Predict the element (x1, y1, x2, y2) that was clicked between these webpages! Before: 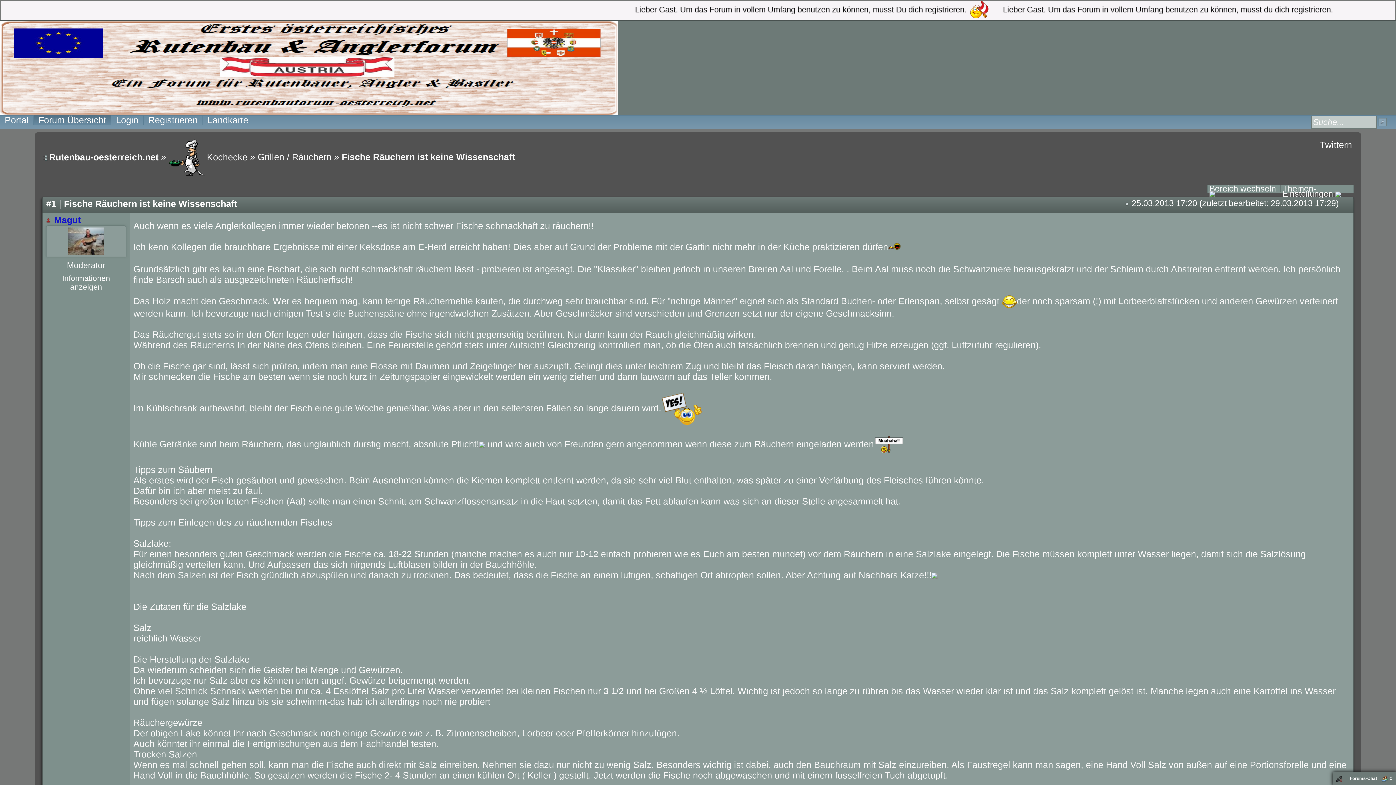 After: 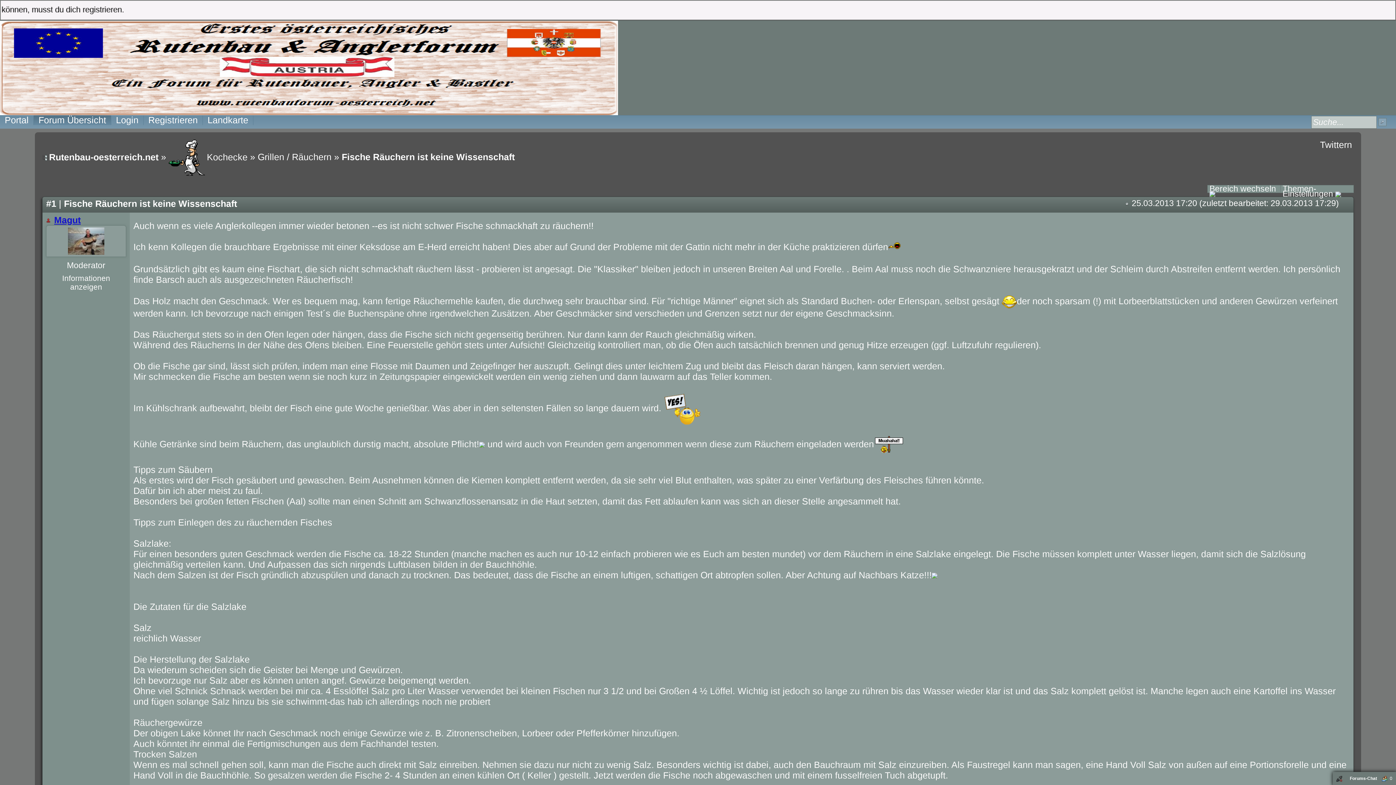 Action: label: Magut bbox: (54, 214, 80, 225)